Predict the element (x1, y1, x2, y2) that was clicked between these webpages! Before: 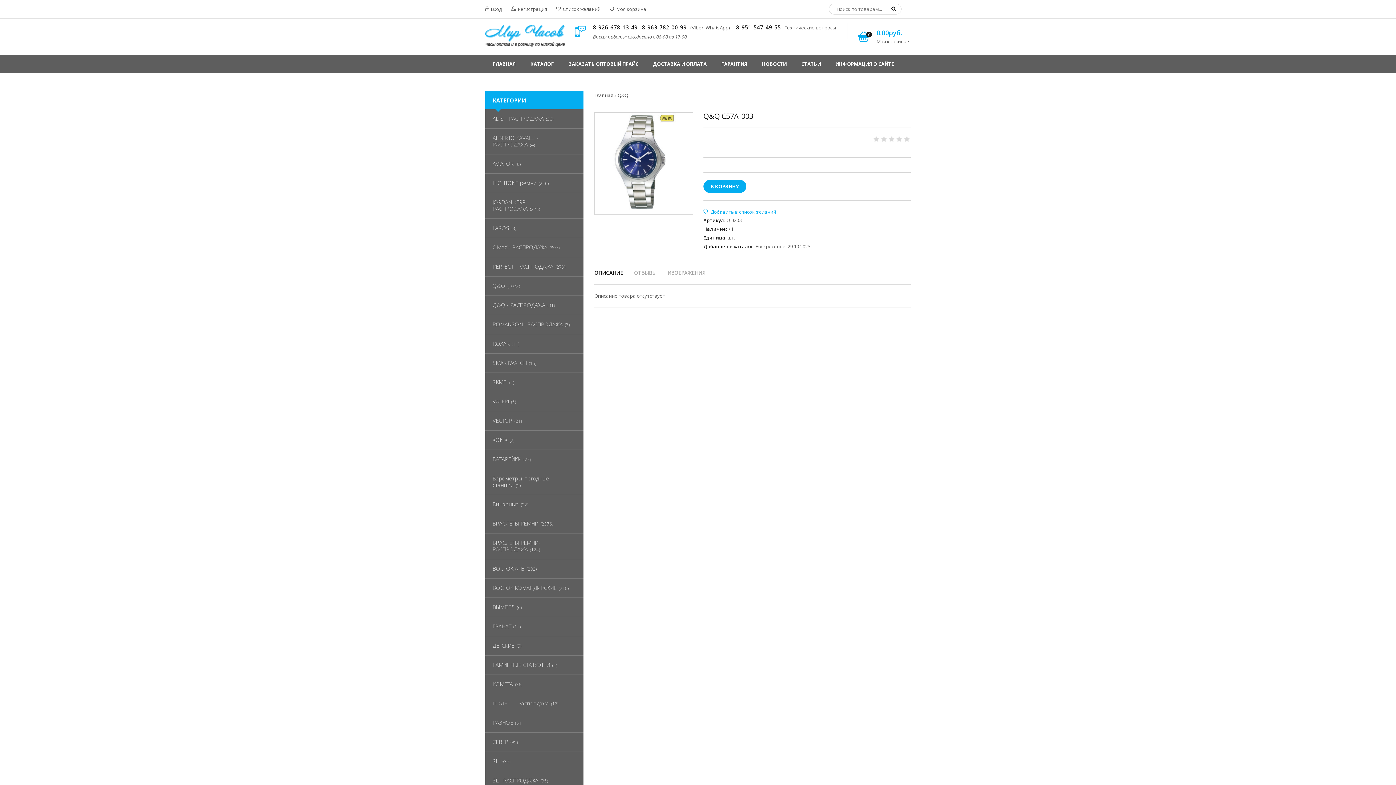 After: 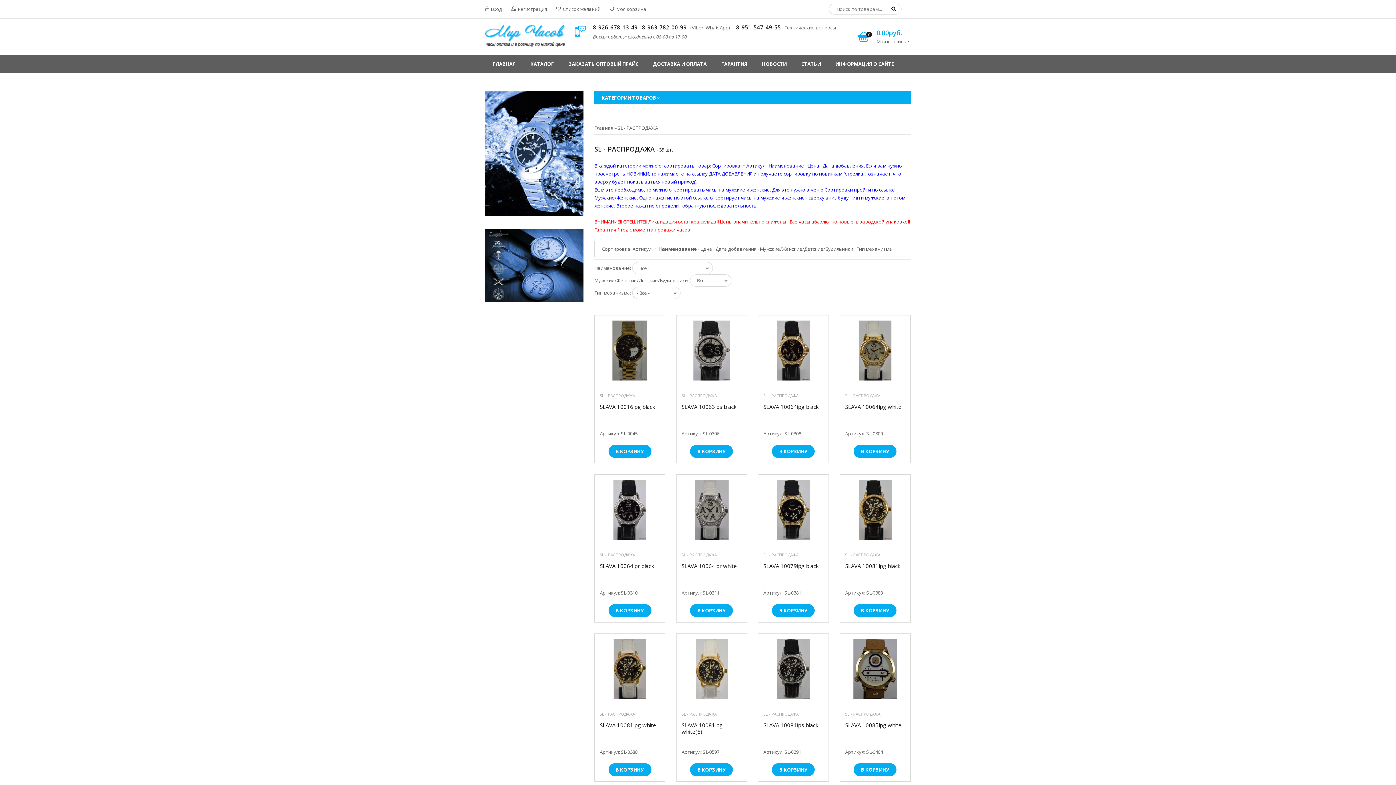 Action: bbox: (492, 777, 538, 784) label: SL - РАСПРОДАЖА